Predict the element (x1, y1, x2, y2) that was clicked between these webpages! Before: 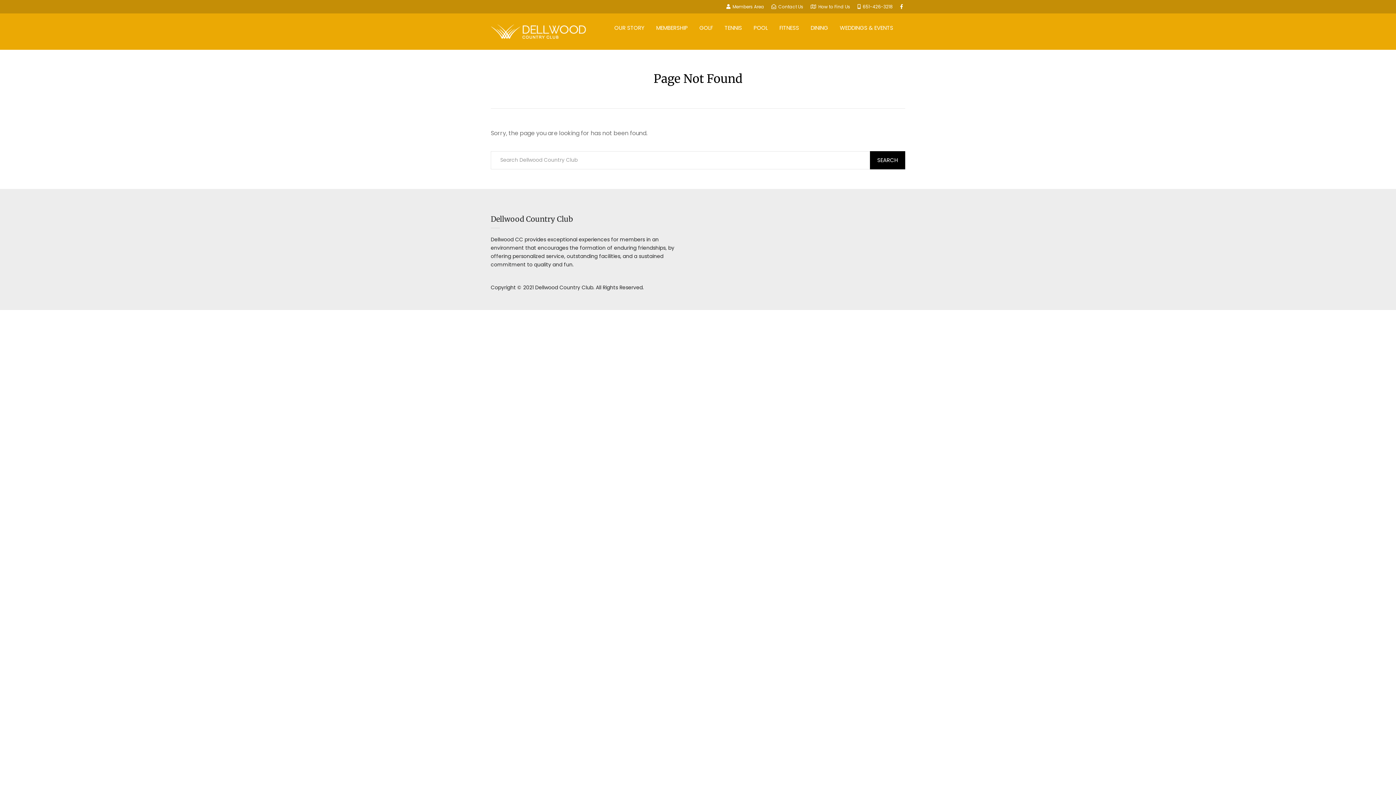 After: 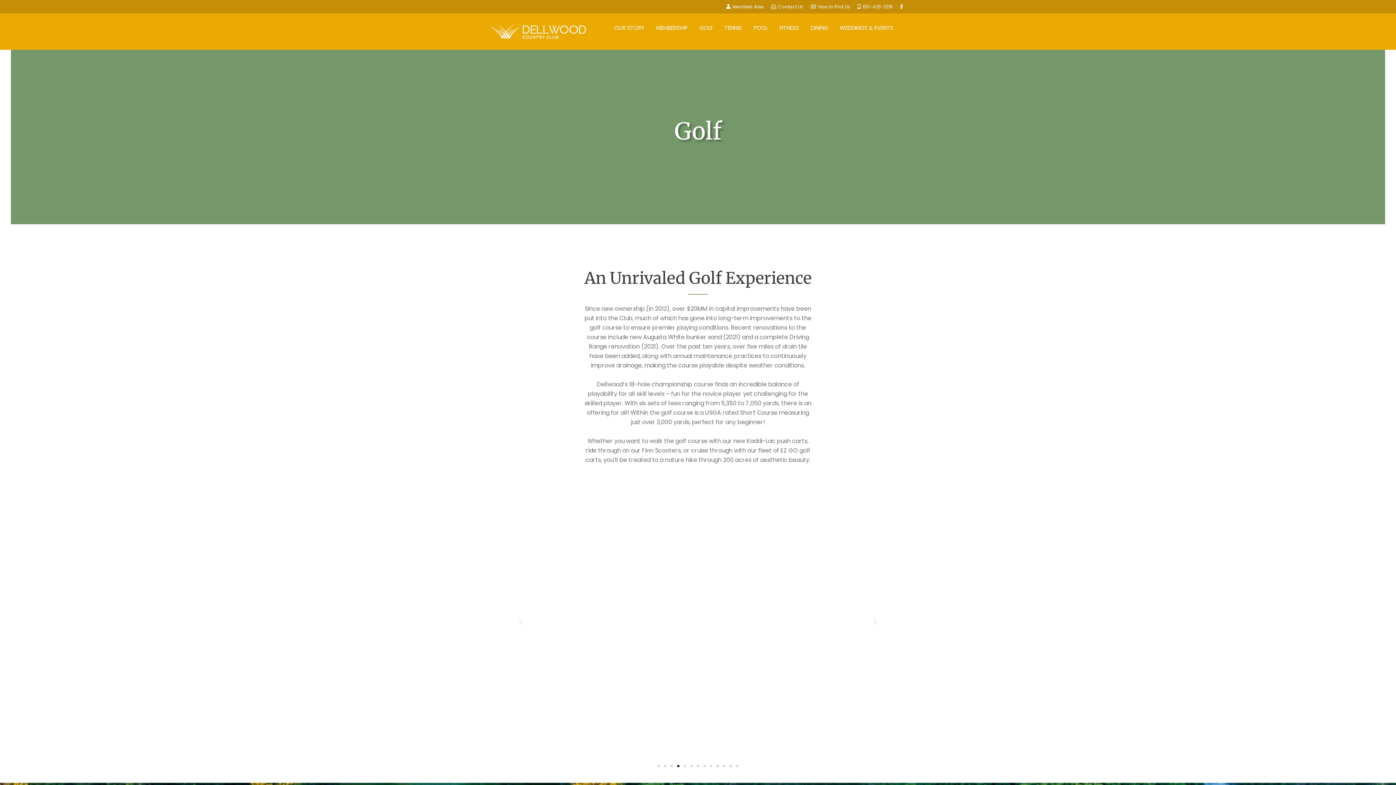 Action: label: GOLF bbox: (699, 18, 713, 37)